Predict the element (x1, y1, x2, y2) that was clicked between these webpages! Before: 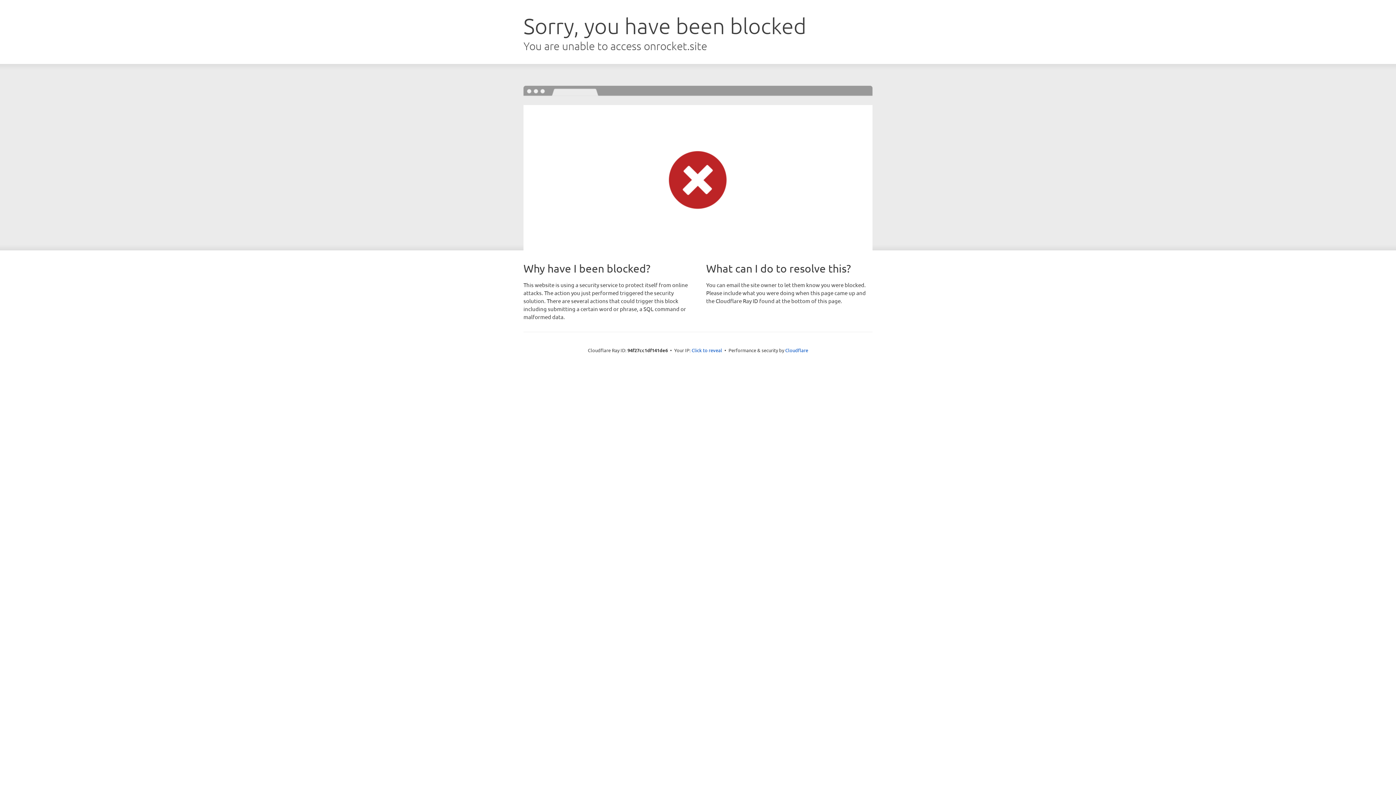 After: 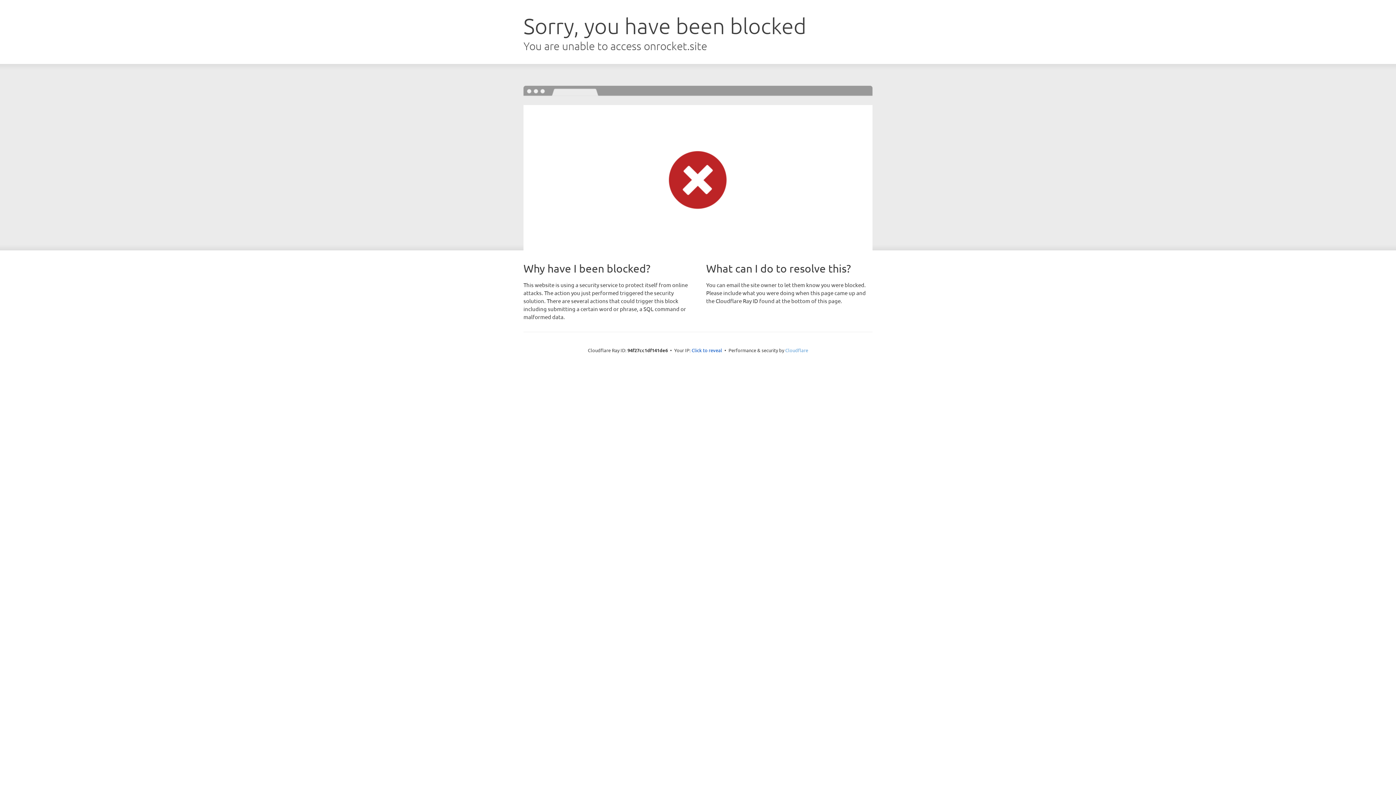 Action: bbox: (785, 347, 808, 353) label: Cloudflare